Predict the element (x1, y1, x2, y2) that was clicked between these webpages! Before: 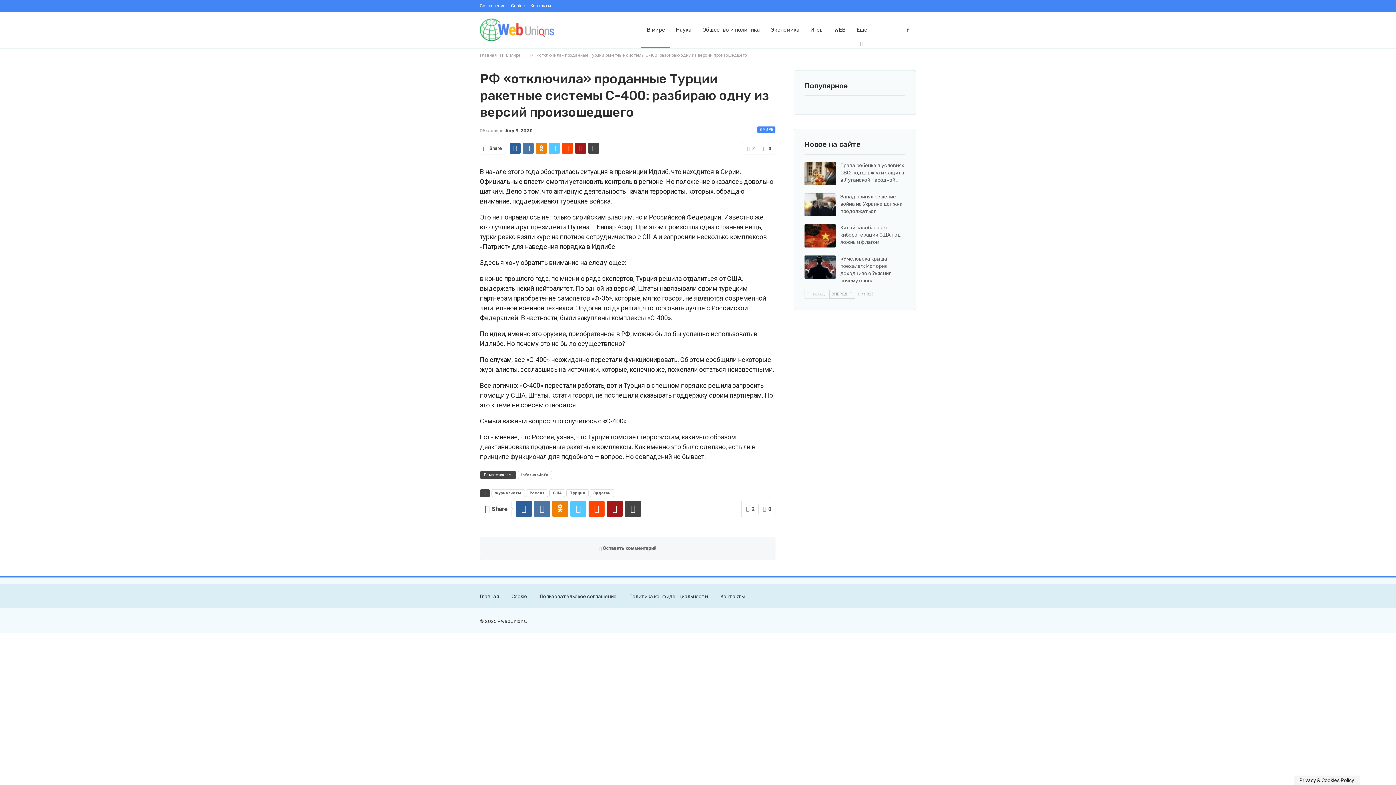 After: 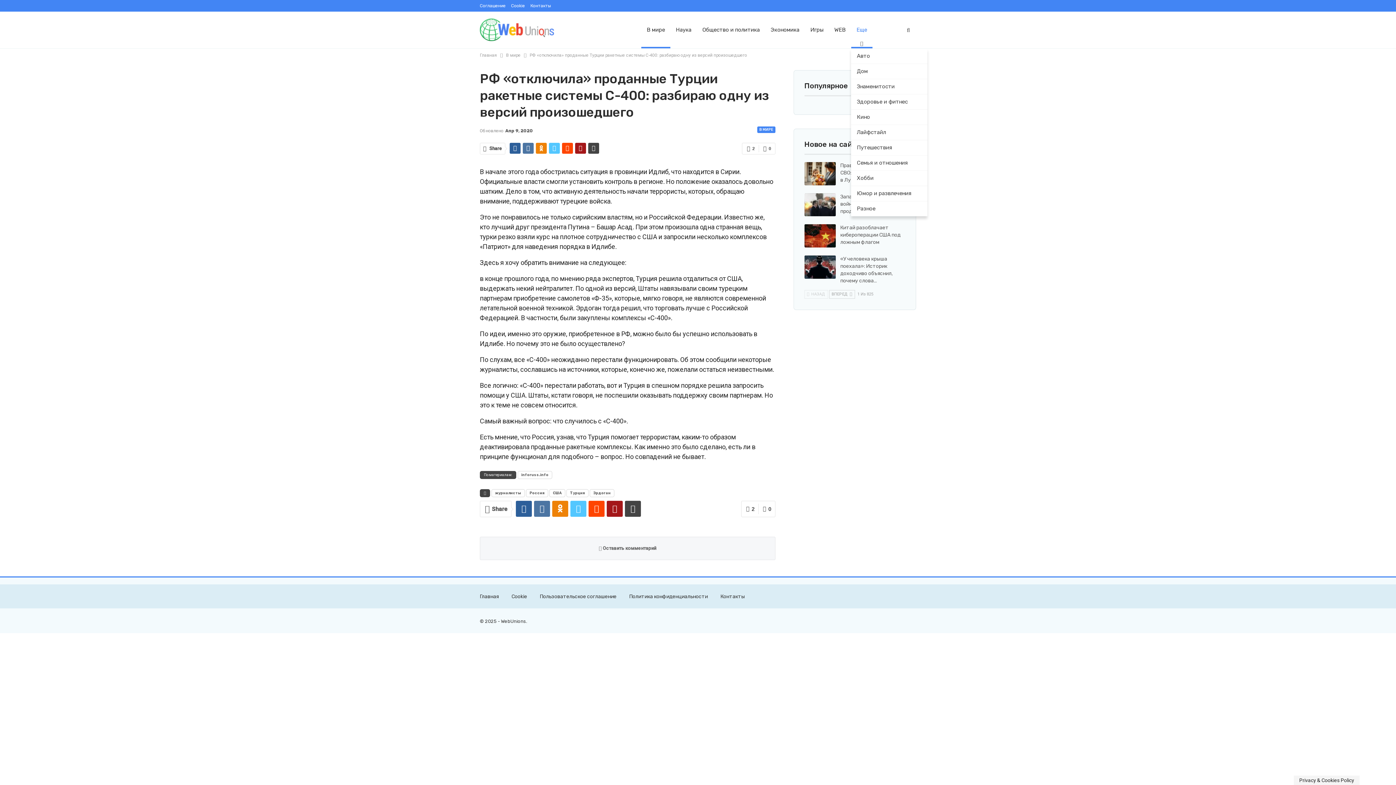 Action: label: Еще bbox: (851, 11, 872, 48)